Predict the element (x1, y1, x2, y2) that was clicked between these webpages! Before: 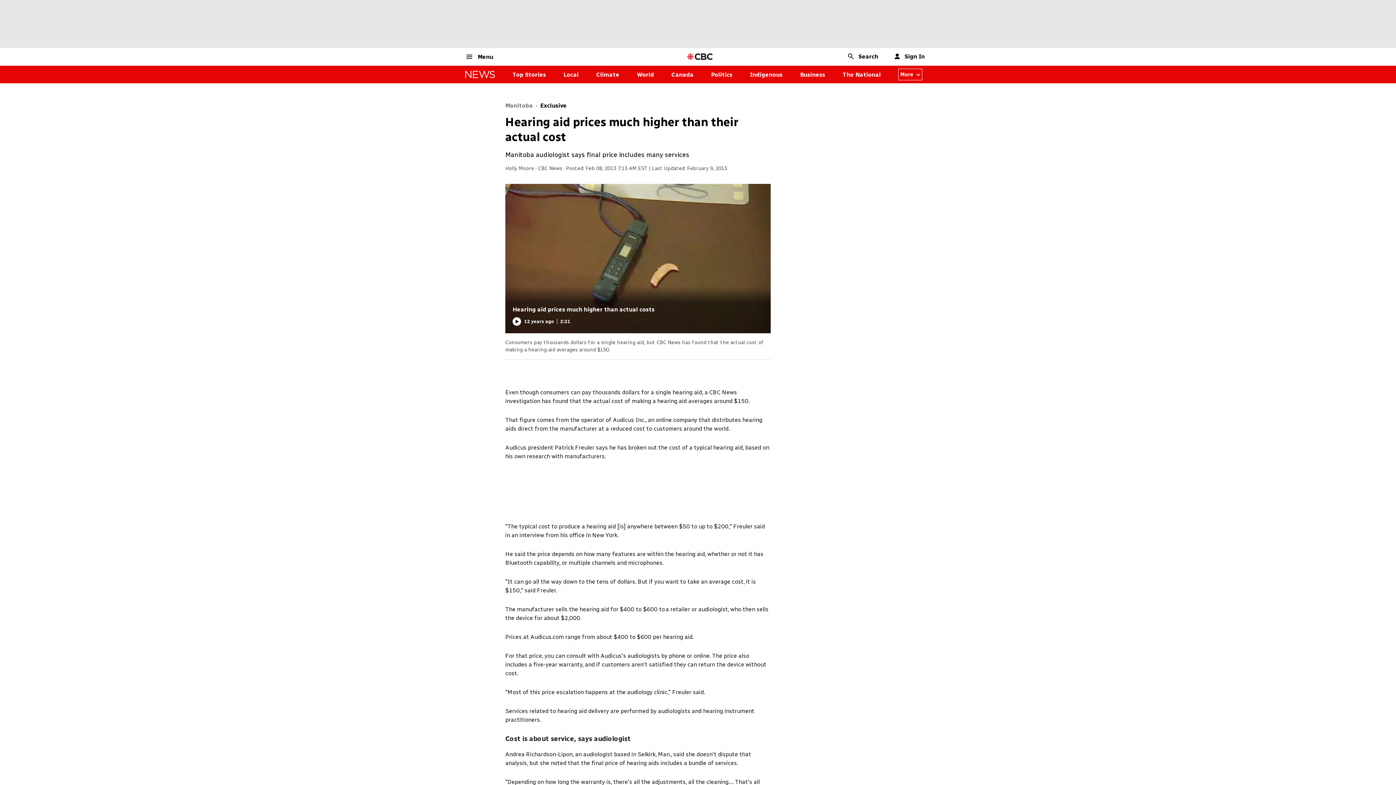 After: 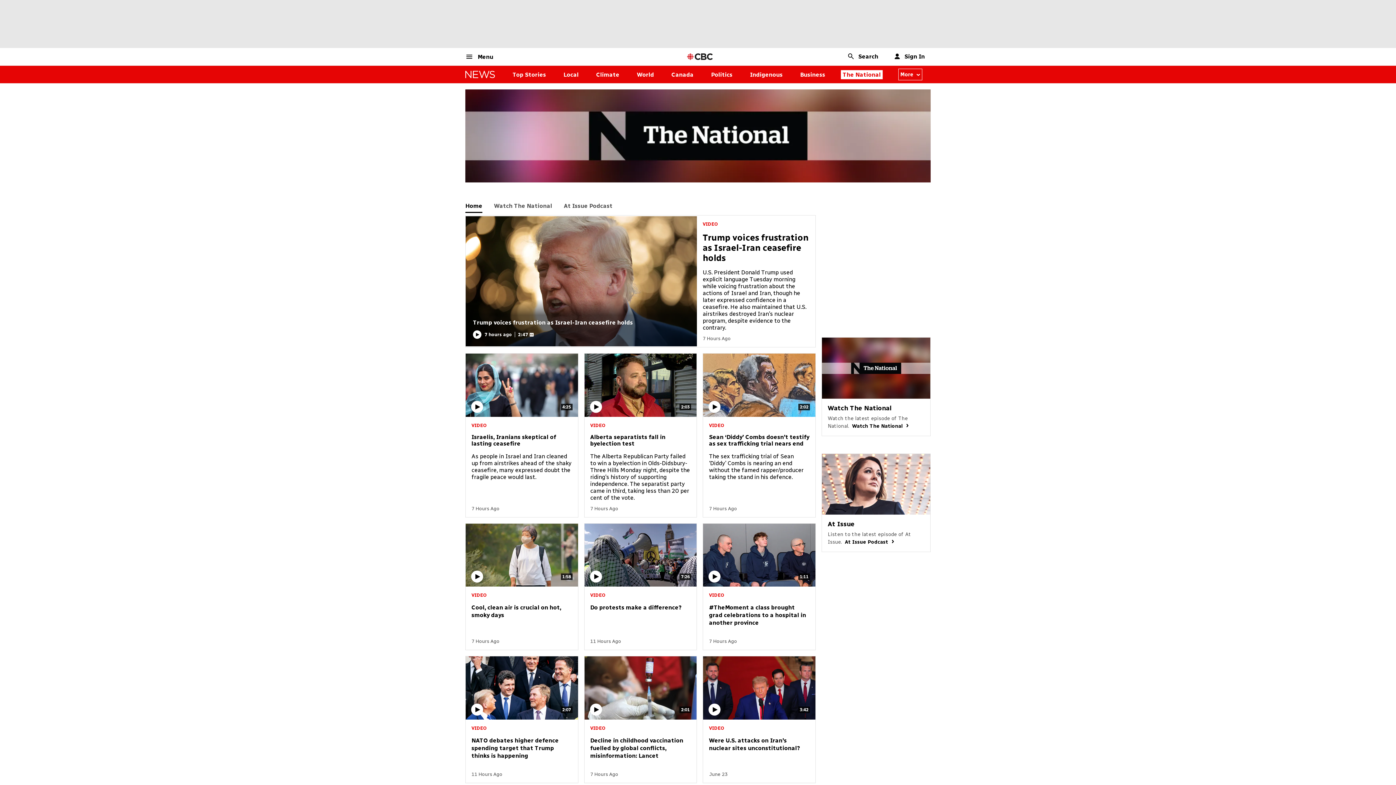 Action: label: The National bbox: (842, 71, 881, 78)